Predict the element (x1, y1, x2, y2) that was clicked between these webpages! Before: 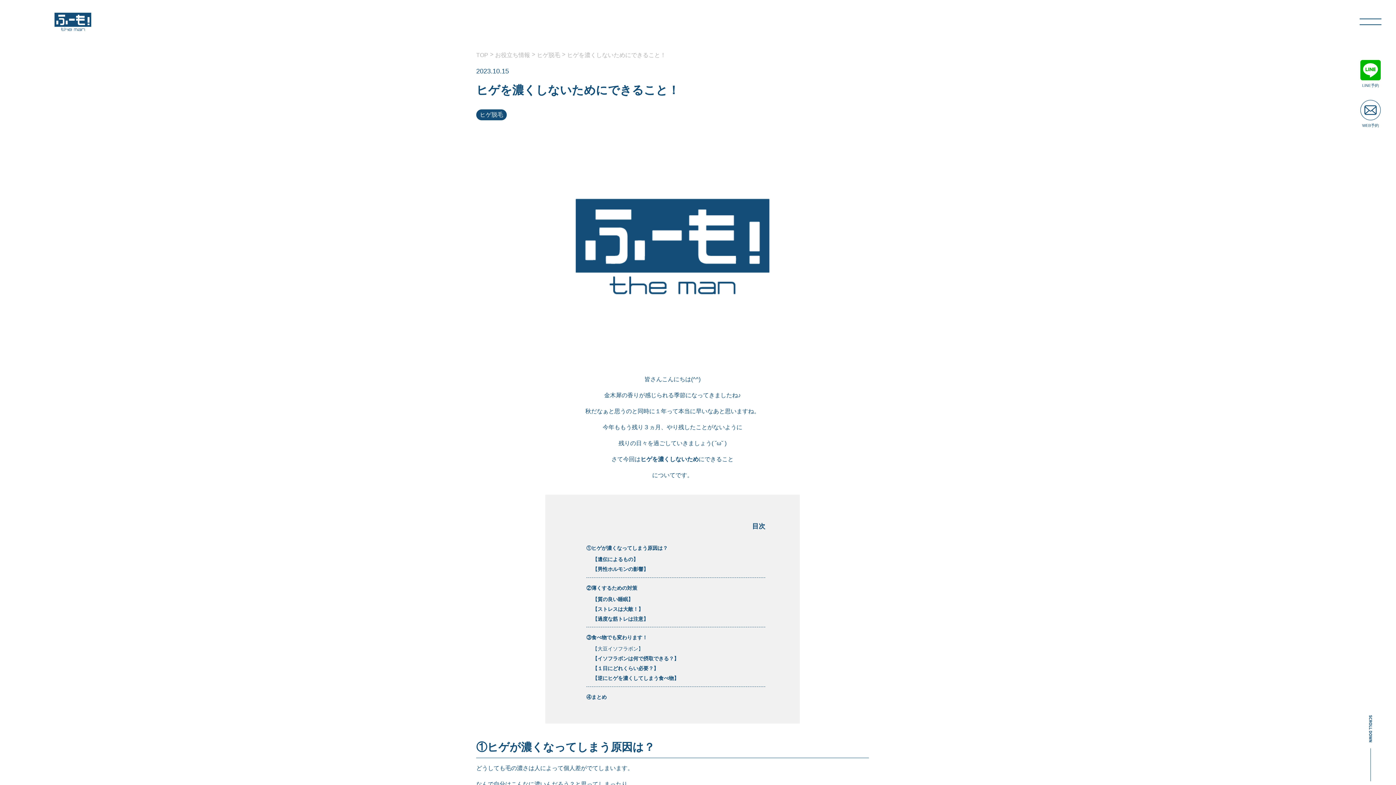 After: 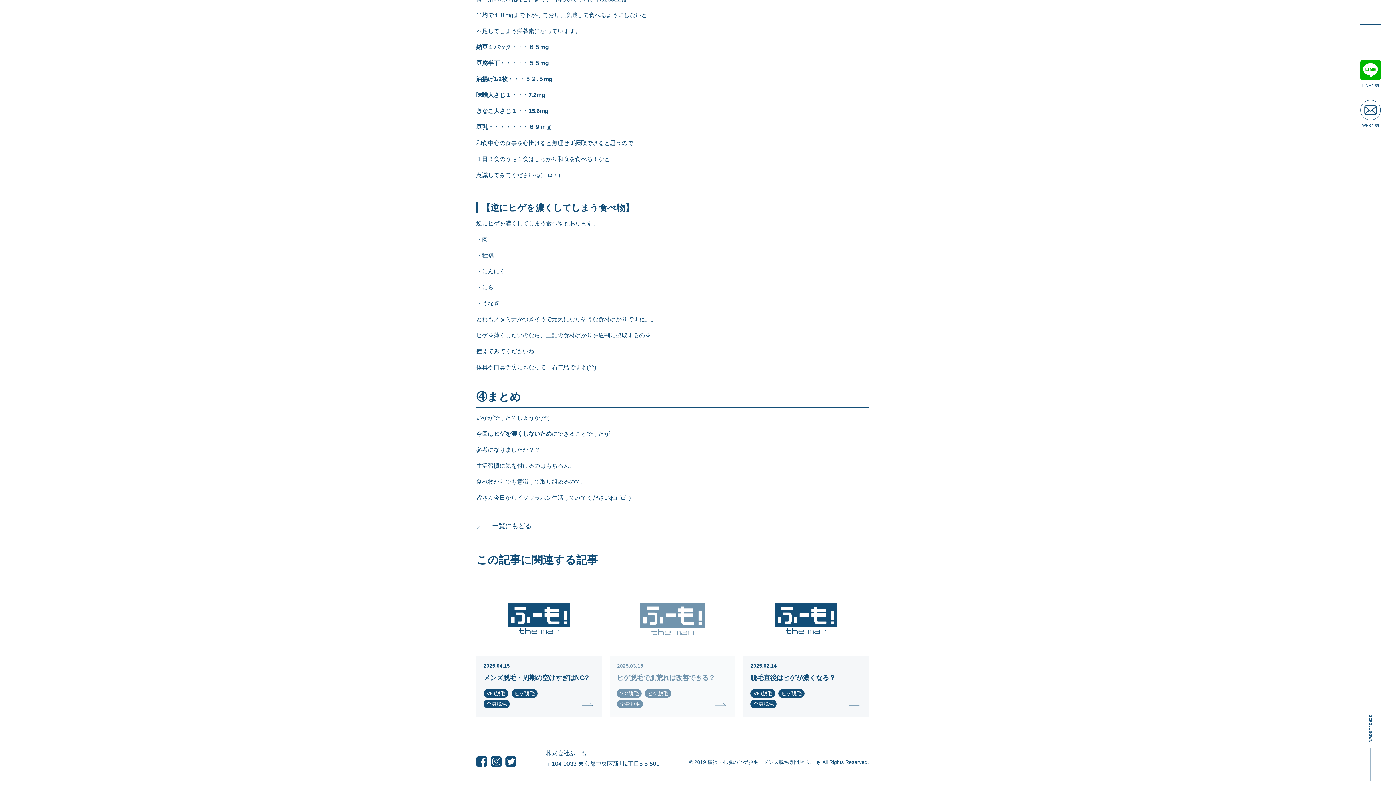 Action: label: 【逆にヒゲを濃くしてしまう食べ物】 bbox: (592, 674, 679, 682)